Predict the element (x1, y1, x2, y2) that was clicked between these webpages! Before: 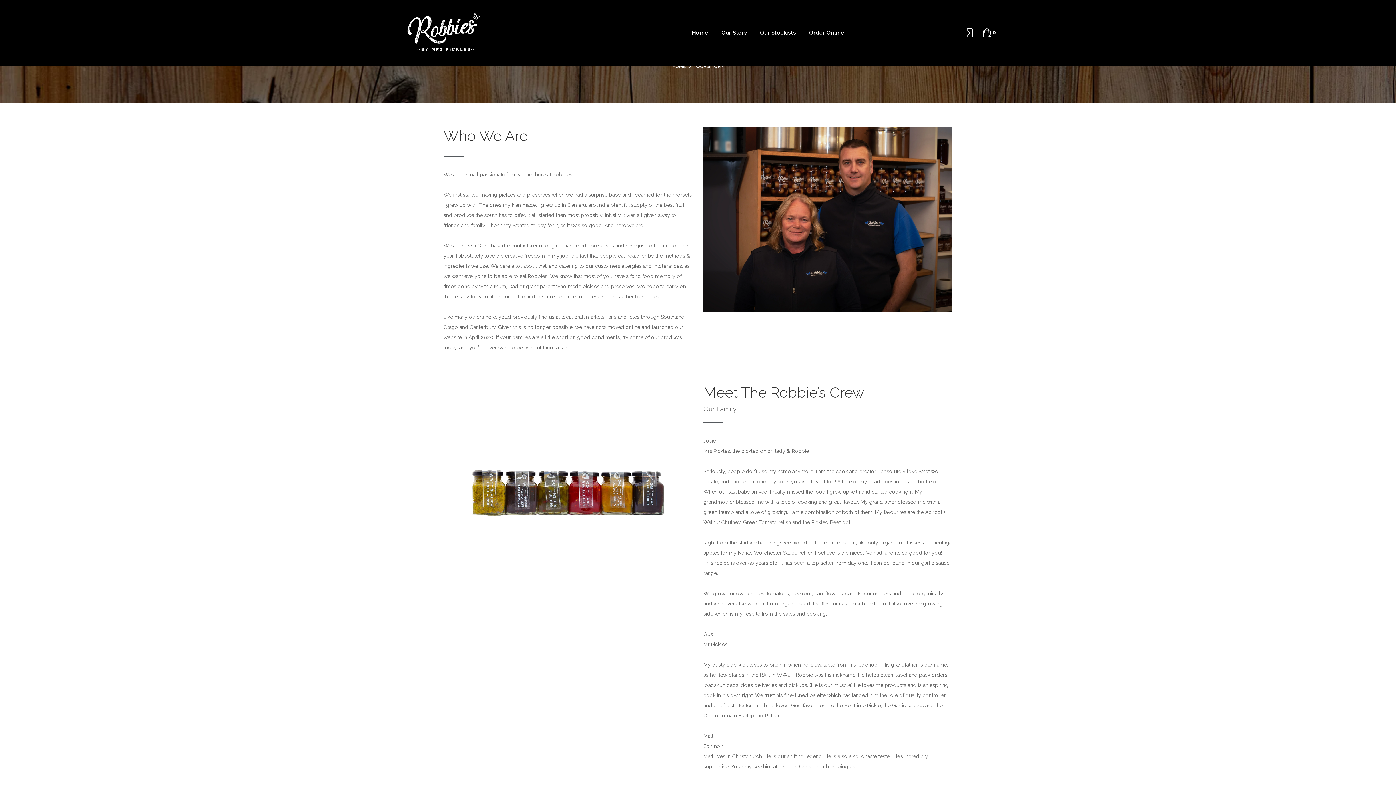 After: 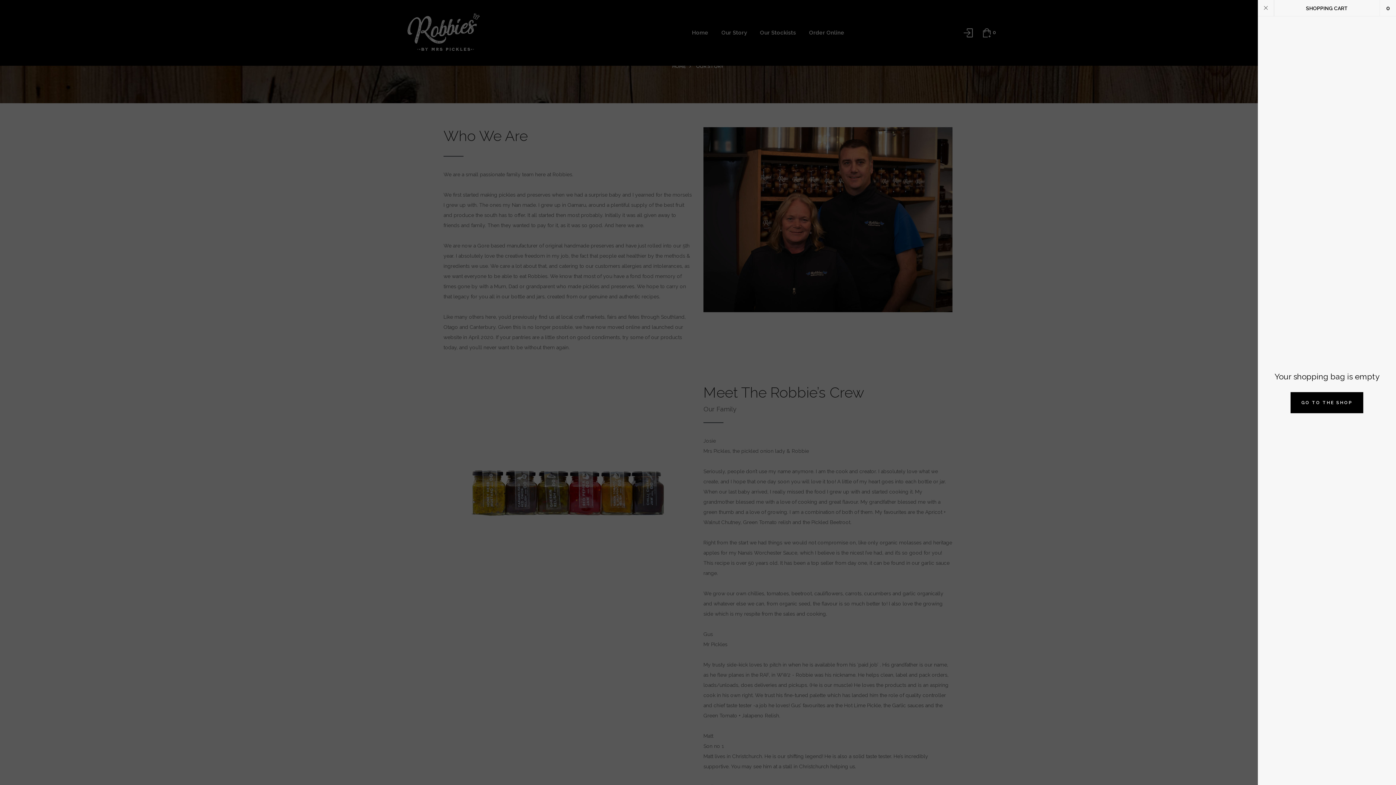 Action: label:  0 bbox: (982, 25, 996, 39)